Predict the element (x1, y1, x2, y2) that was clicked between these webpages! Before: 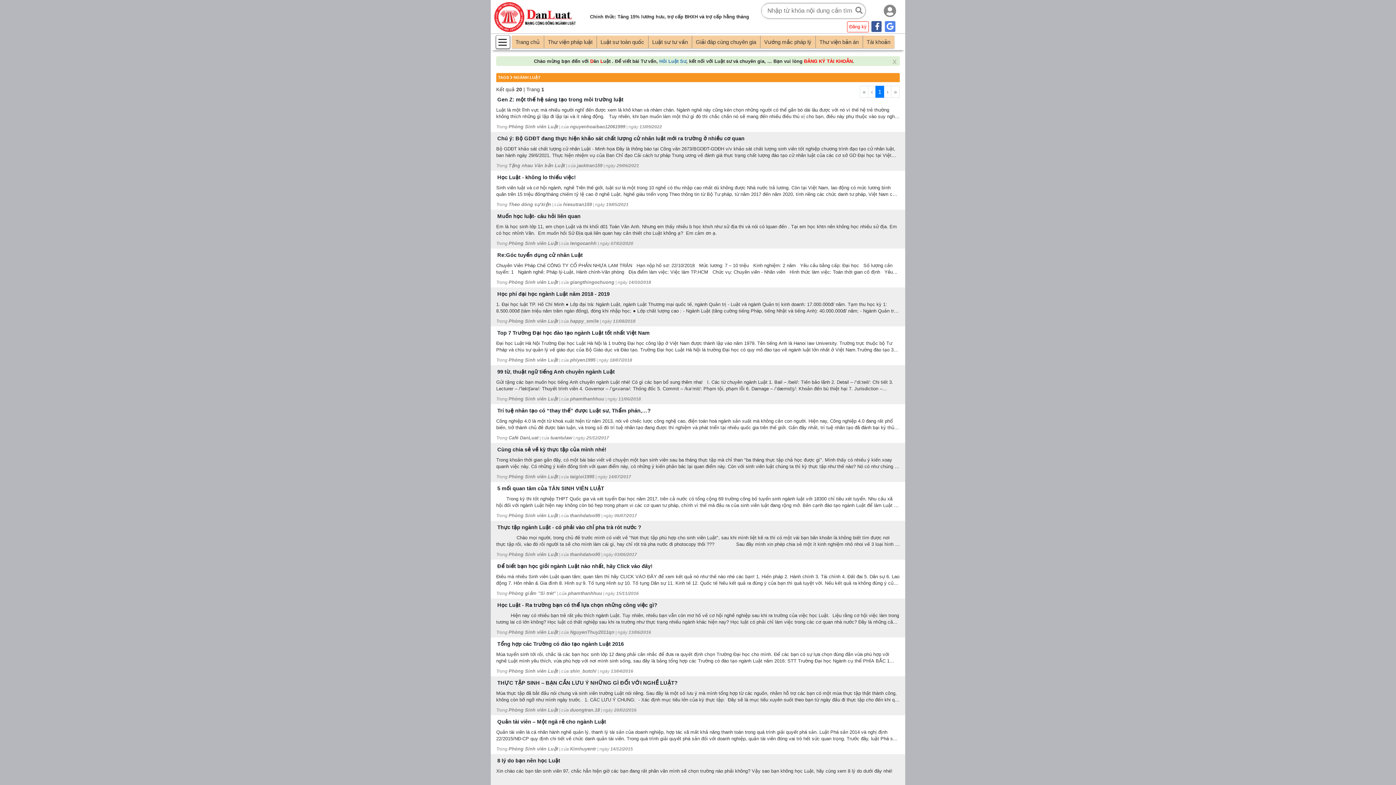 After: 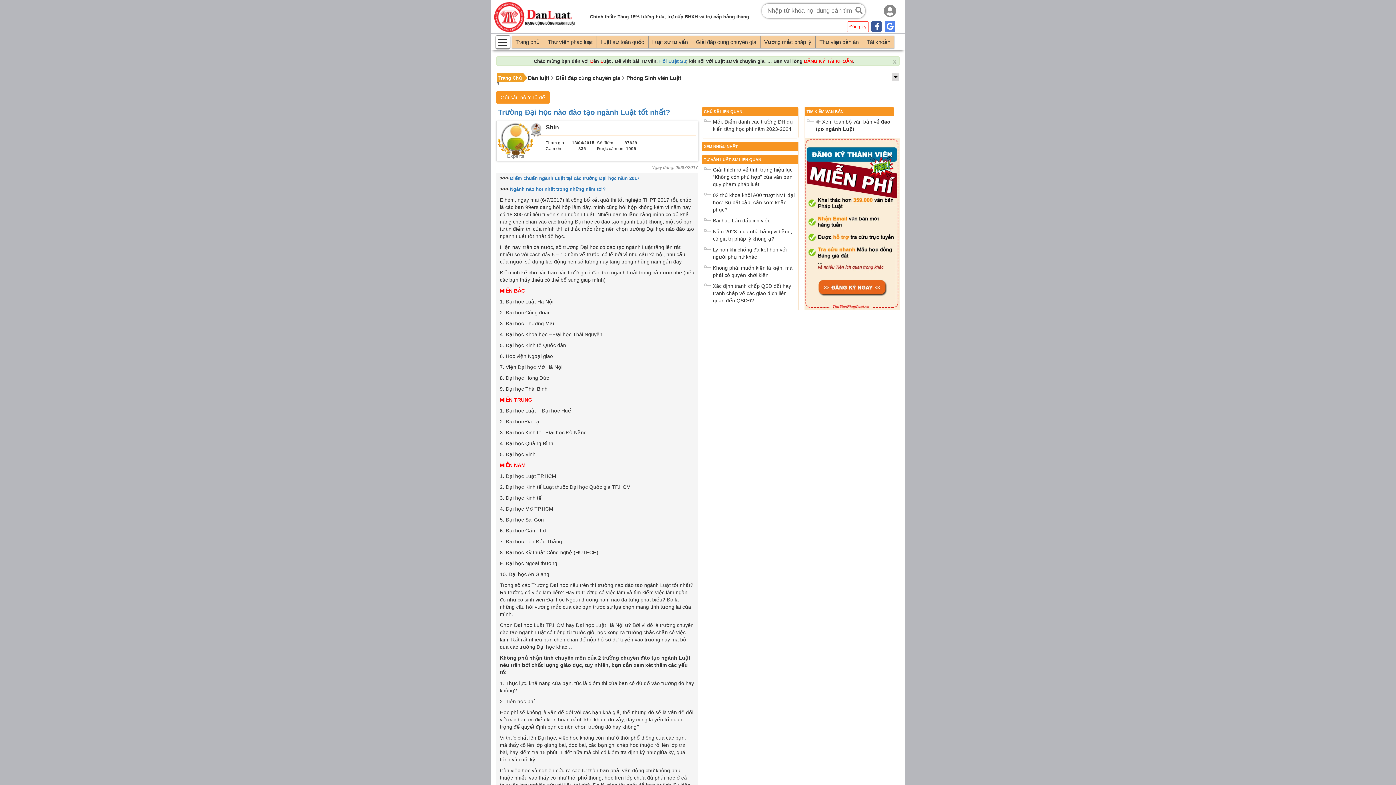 Action: label: Top 7 Trường Đại học đào tạo ngành Luật tốt nhất Việt Nam bbox: (494, 328, 901, 336)